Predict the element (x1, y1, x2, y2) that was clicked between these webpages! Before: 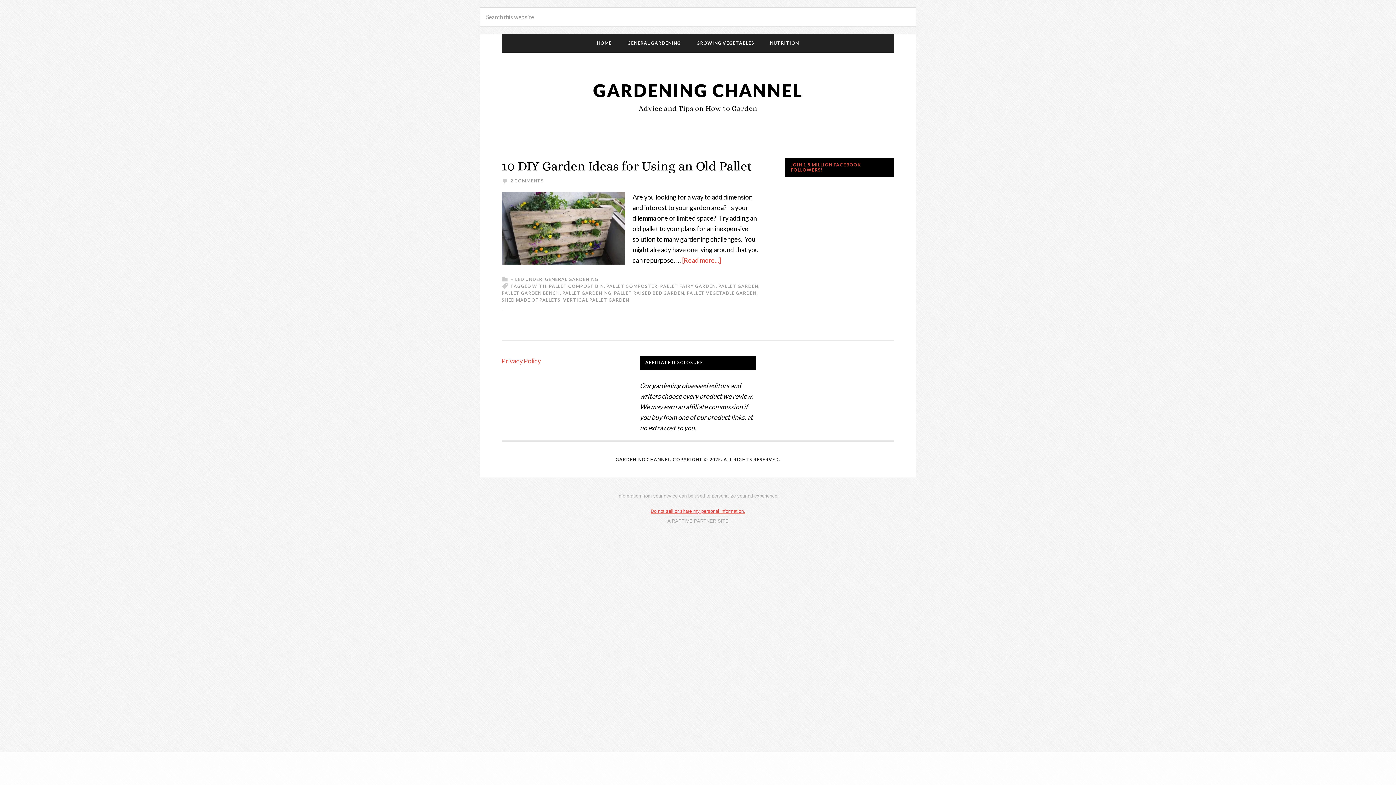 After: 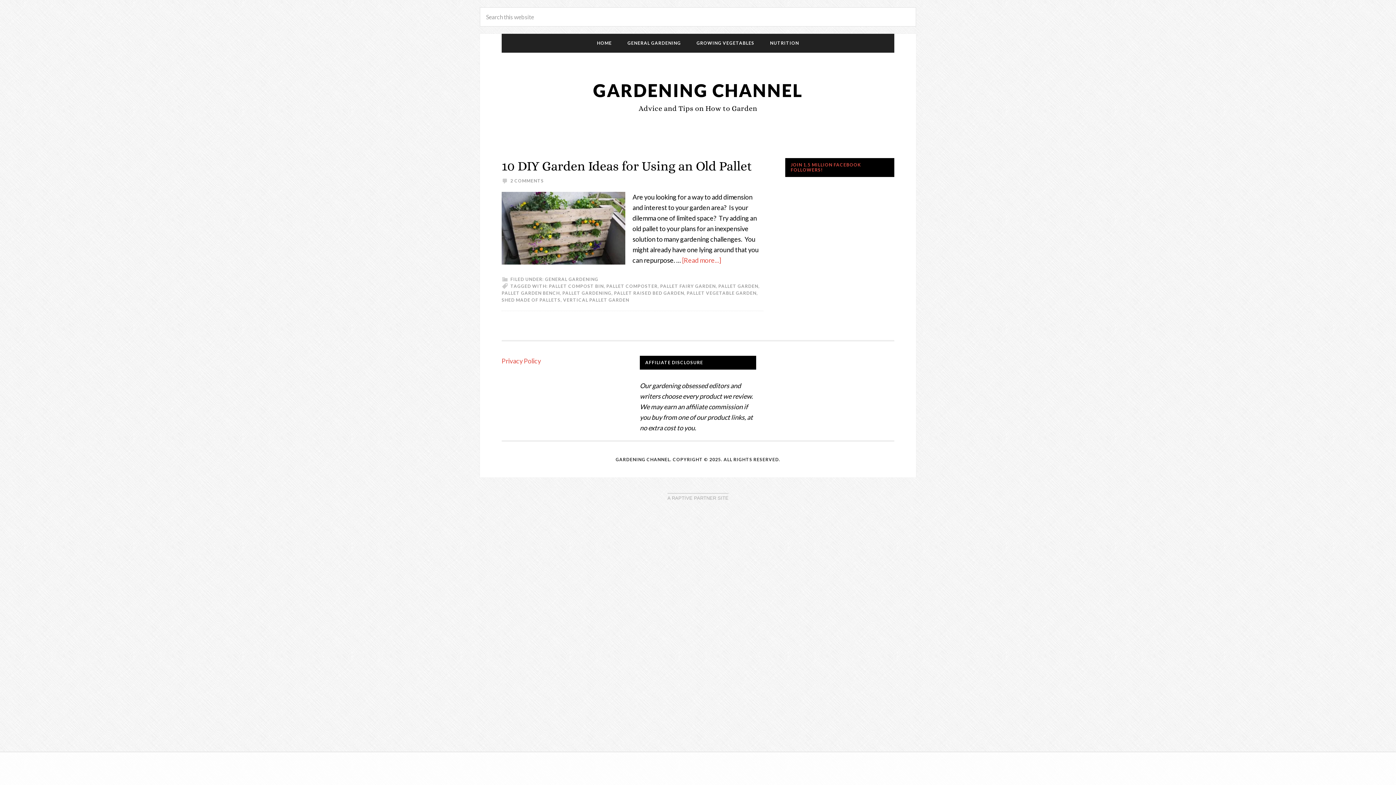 Action: label: VERTICAL PALLET GARDEN bbox: (563, 297, 629, 302)